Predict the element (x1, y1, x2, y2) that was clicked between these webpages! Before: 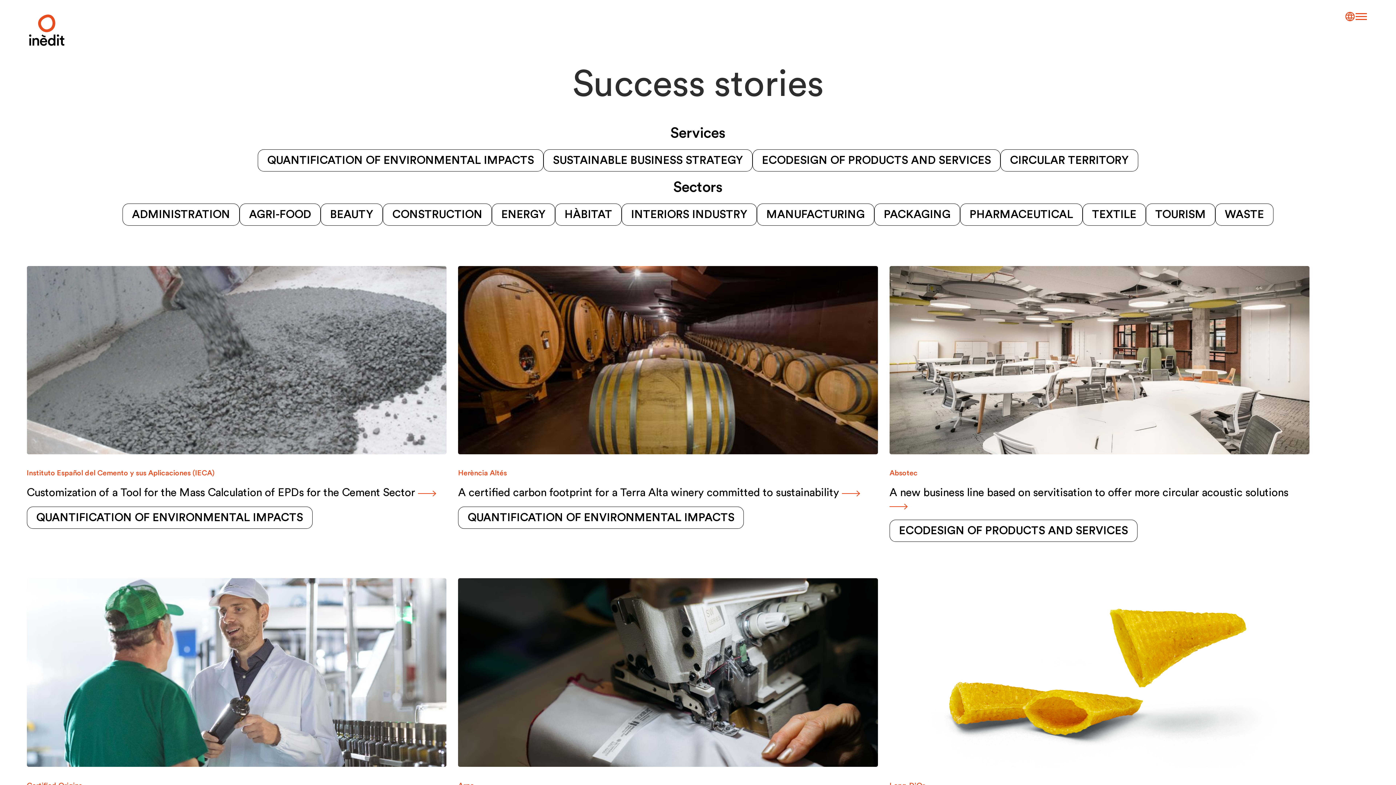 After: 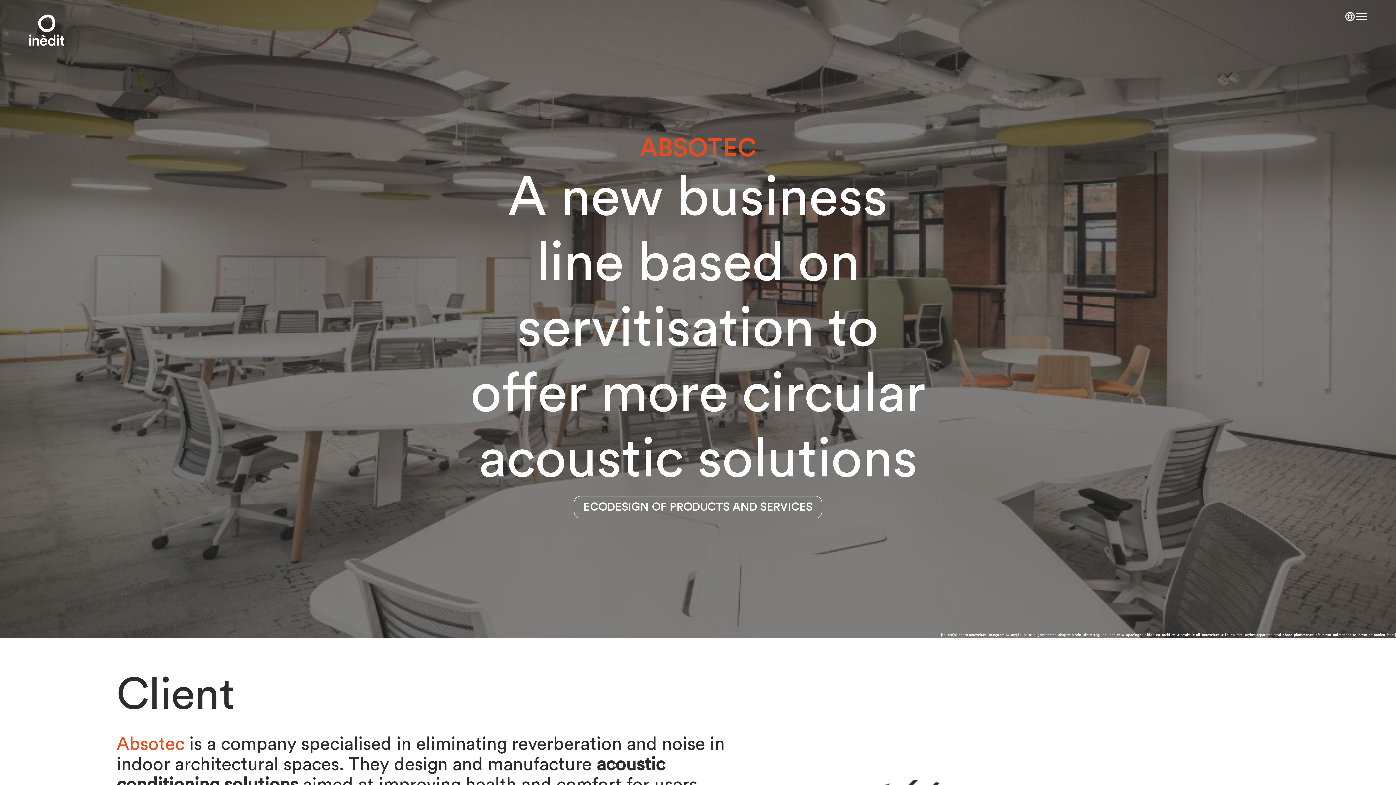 Action: bbox: (889, 266, 1309, 564) label: Absotec
A new business line based on servitisation to offer more circular acoustic solutions 

ECODESIGN OF PRODUCTS AND SERVICES